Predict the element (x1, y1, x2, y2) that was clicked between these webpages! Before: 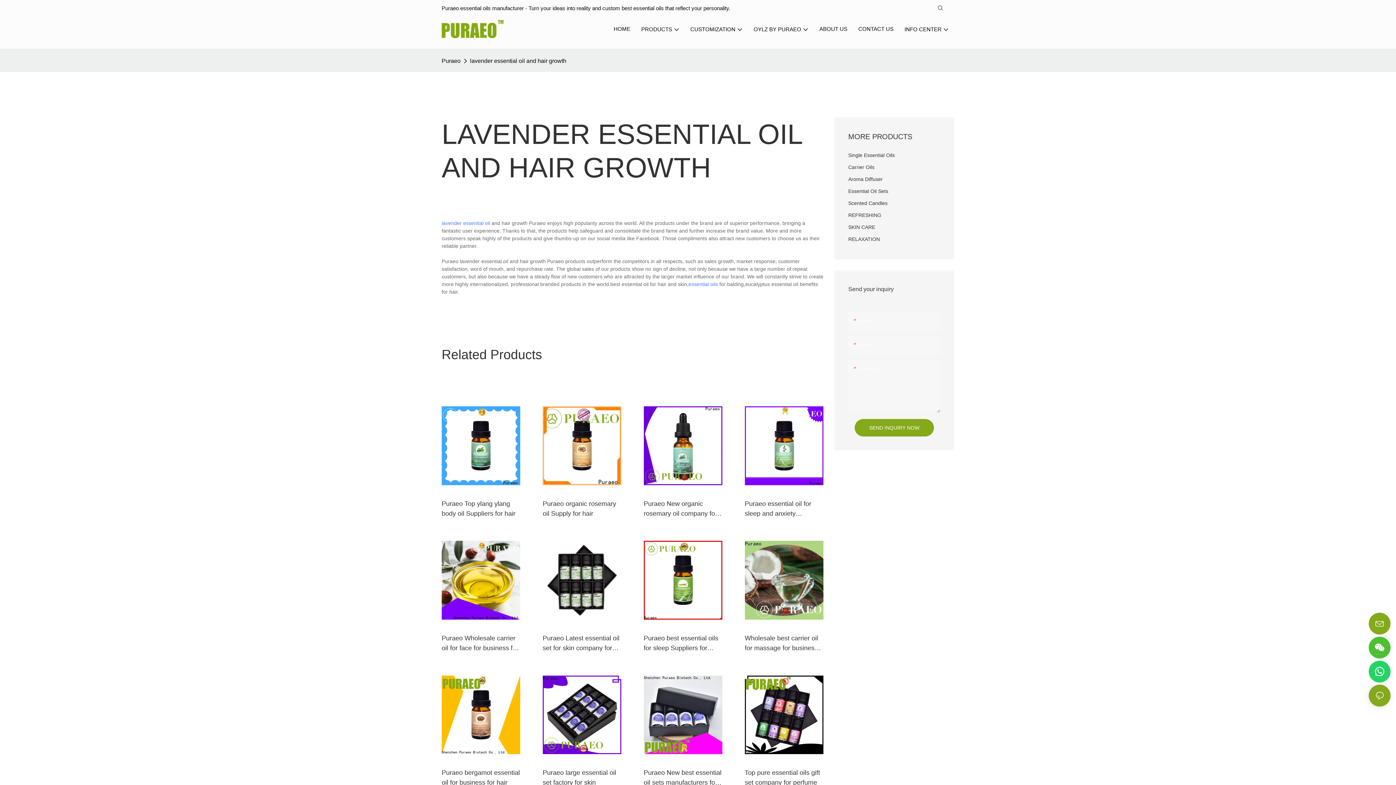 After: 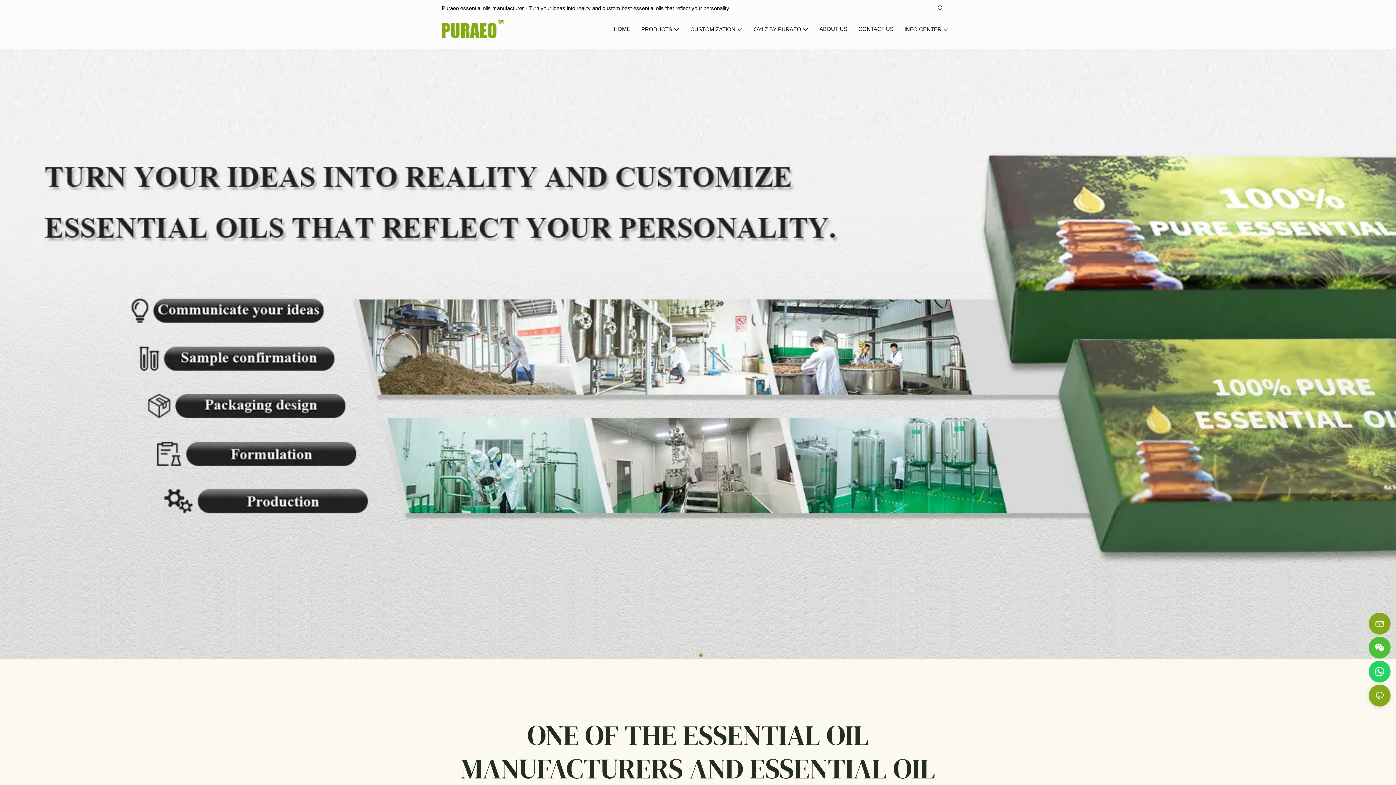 Action: bbox: (441, 20, 518, 38)